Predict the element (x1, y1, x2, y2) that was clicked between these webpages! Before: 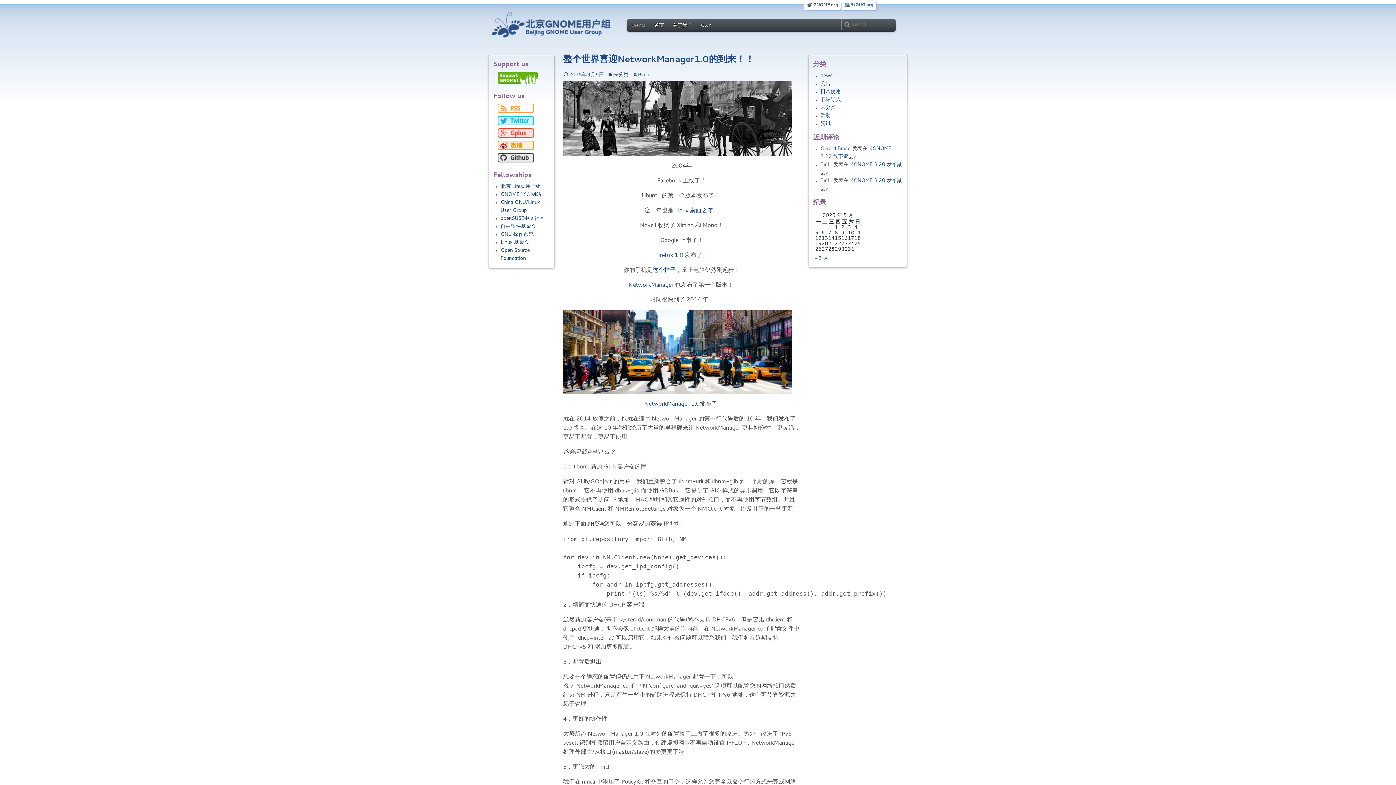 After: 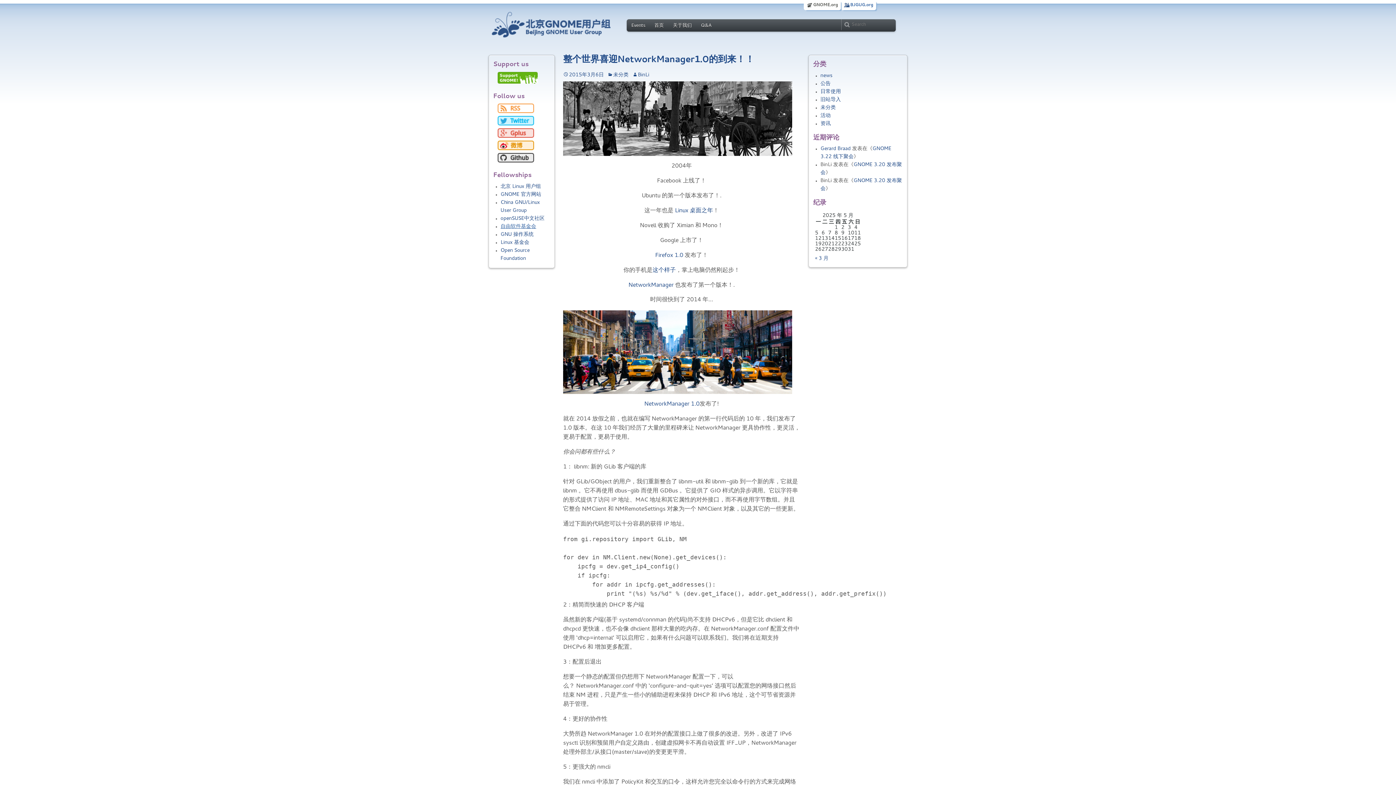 Action: bbox: (500, 224, 536, 229) label: 自由软件基金会